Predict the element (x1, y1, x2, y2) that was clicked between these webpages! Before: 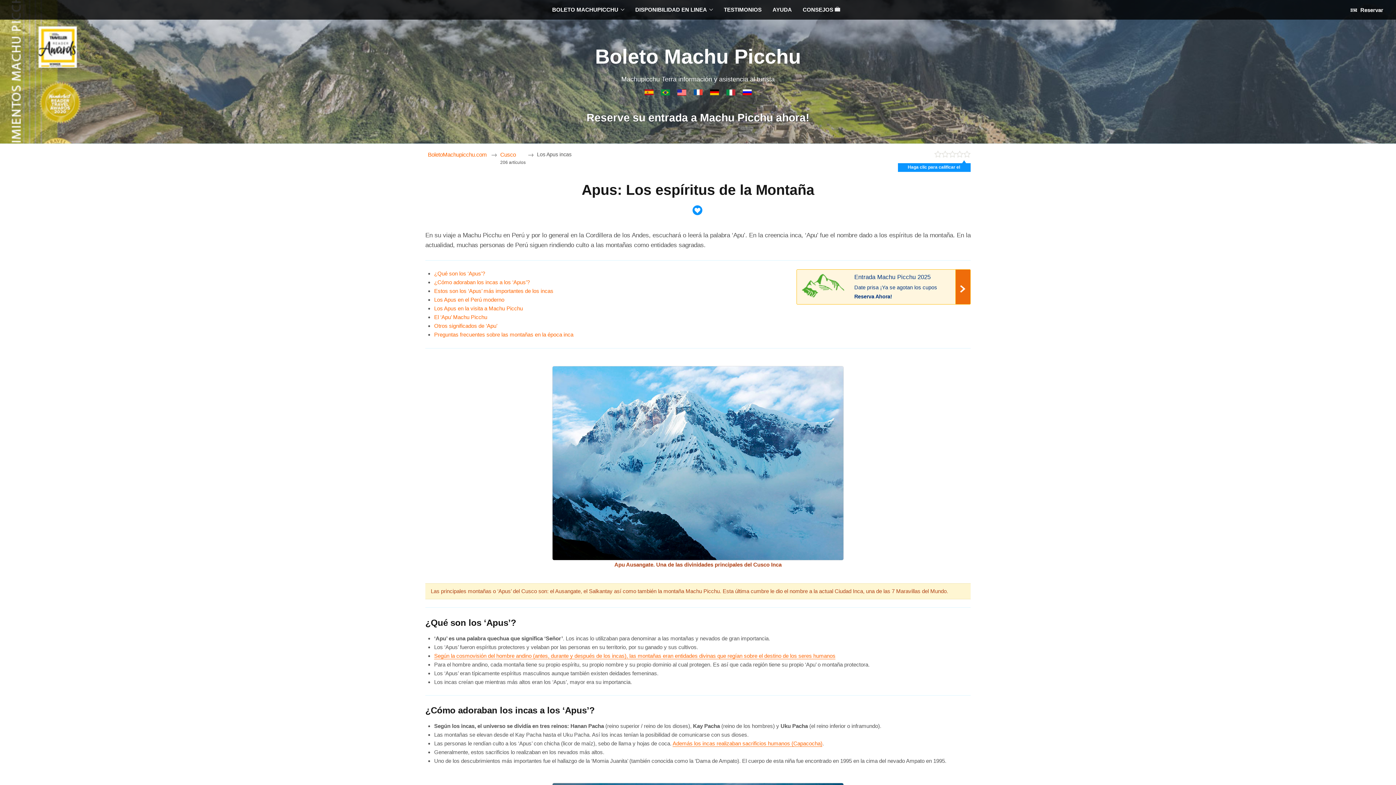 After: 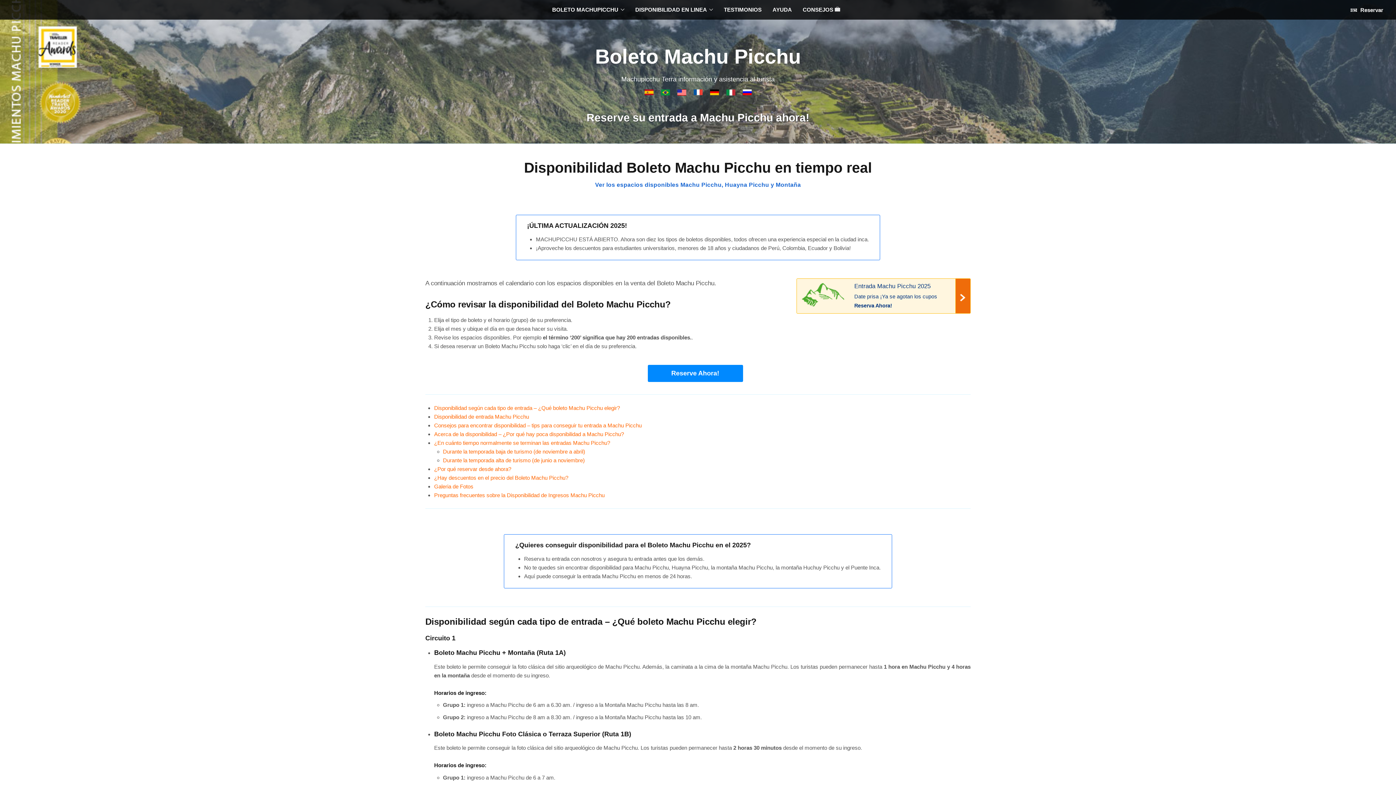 Action: label: DISPONIBILIDAD EN LINEA bbox: (630, 0, 718, 19)